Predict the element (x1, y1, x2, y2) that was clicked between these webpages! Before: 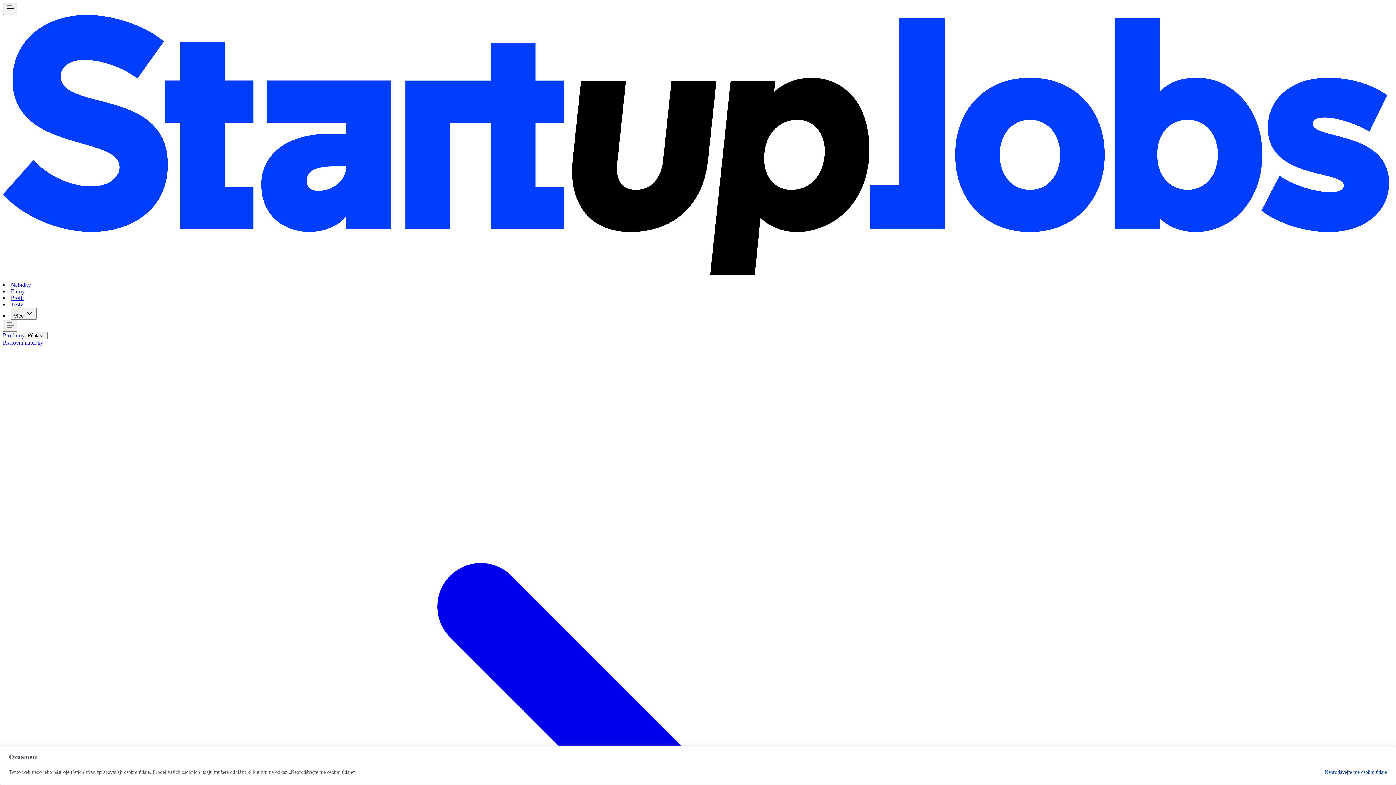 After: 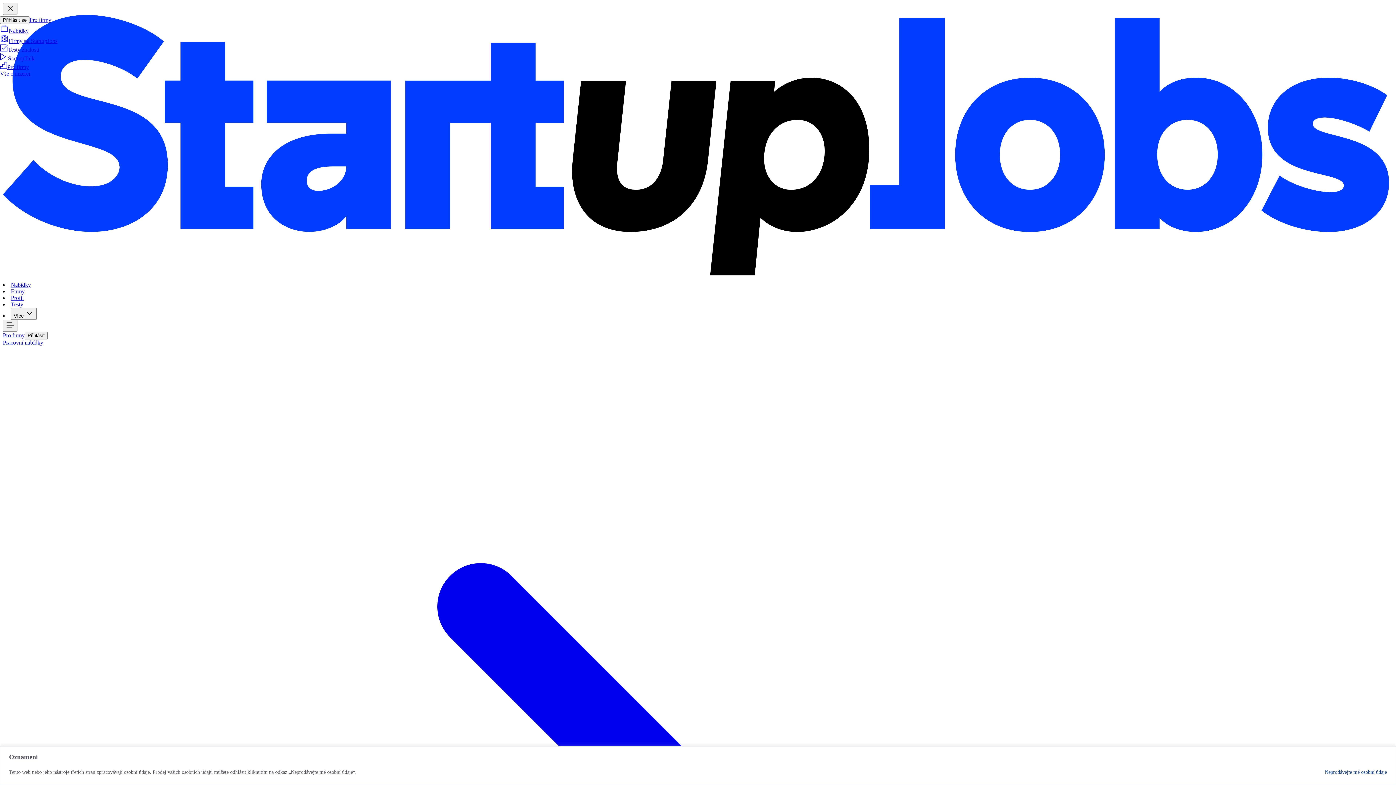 Action: bbox: (2, 2, 17, 14)